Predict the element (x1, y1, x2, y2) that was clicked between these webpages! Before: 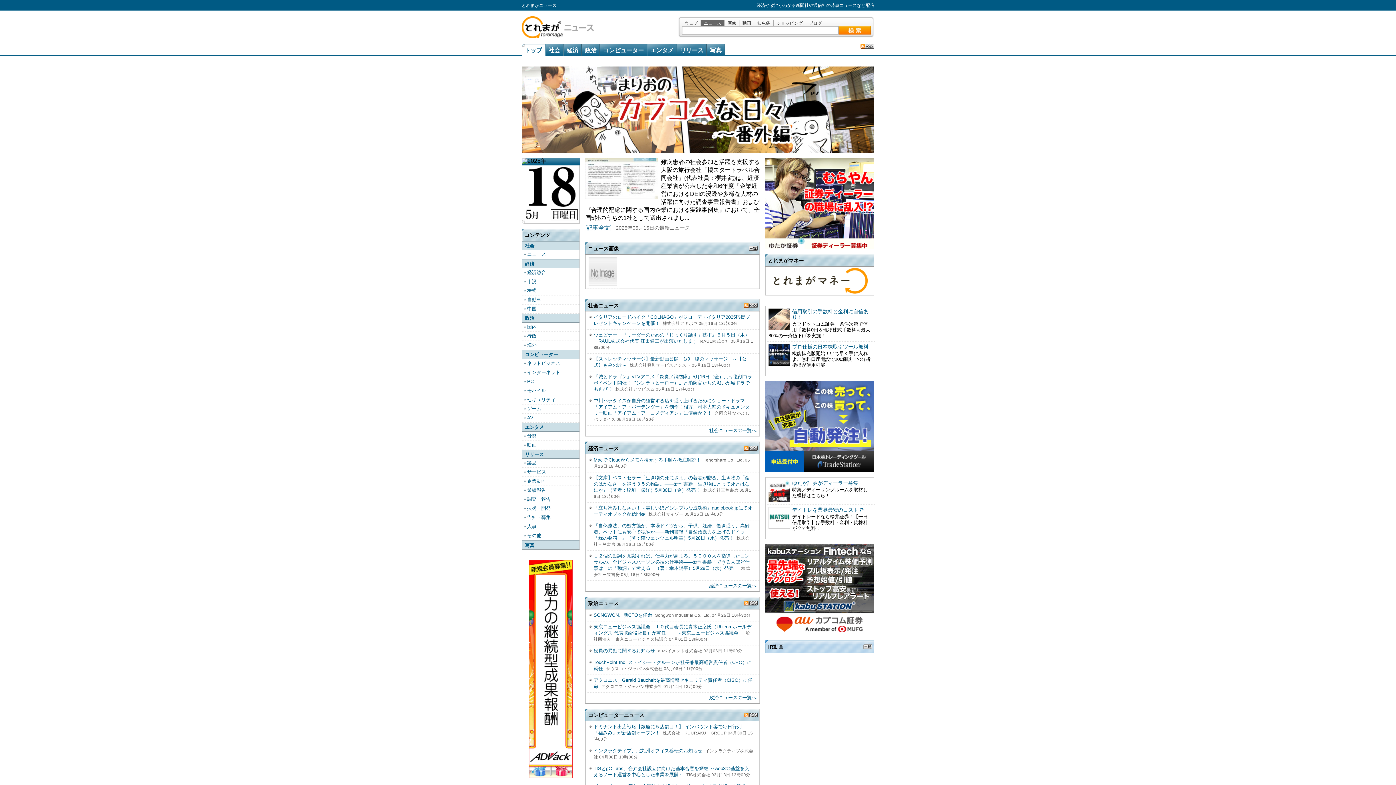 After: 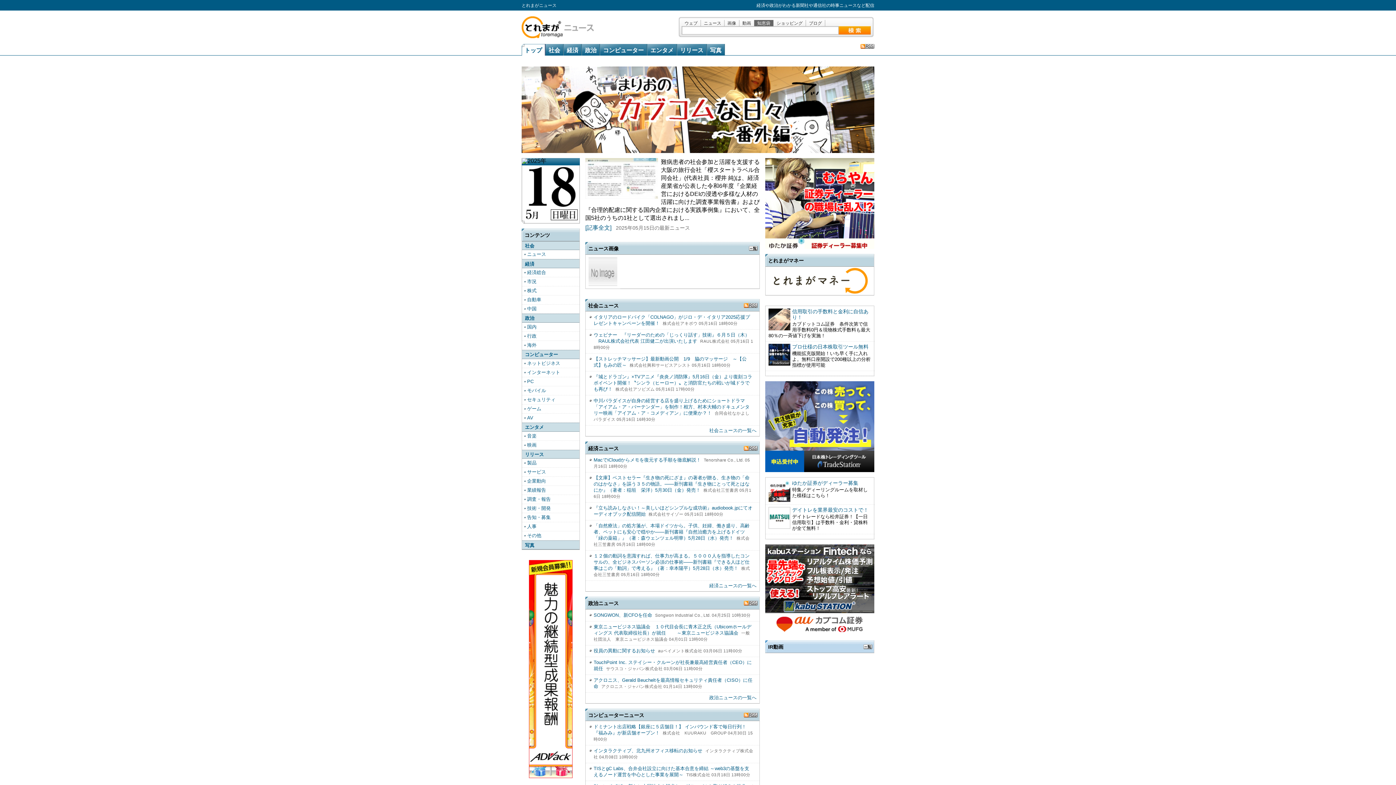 Action: label: 知恵袋 bbox: (757, 20, 770, 25)